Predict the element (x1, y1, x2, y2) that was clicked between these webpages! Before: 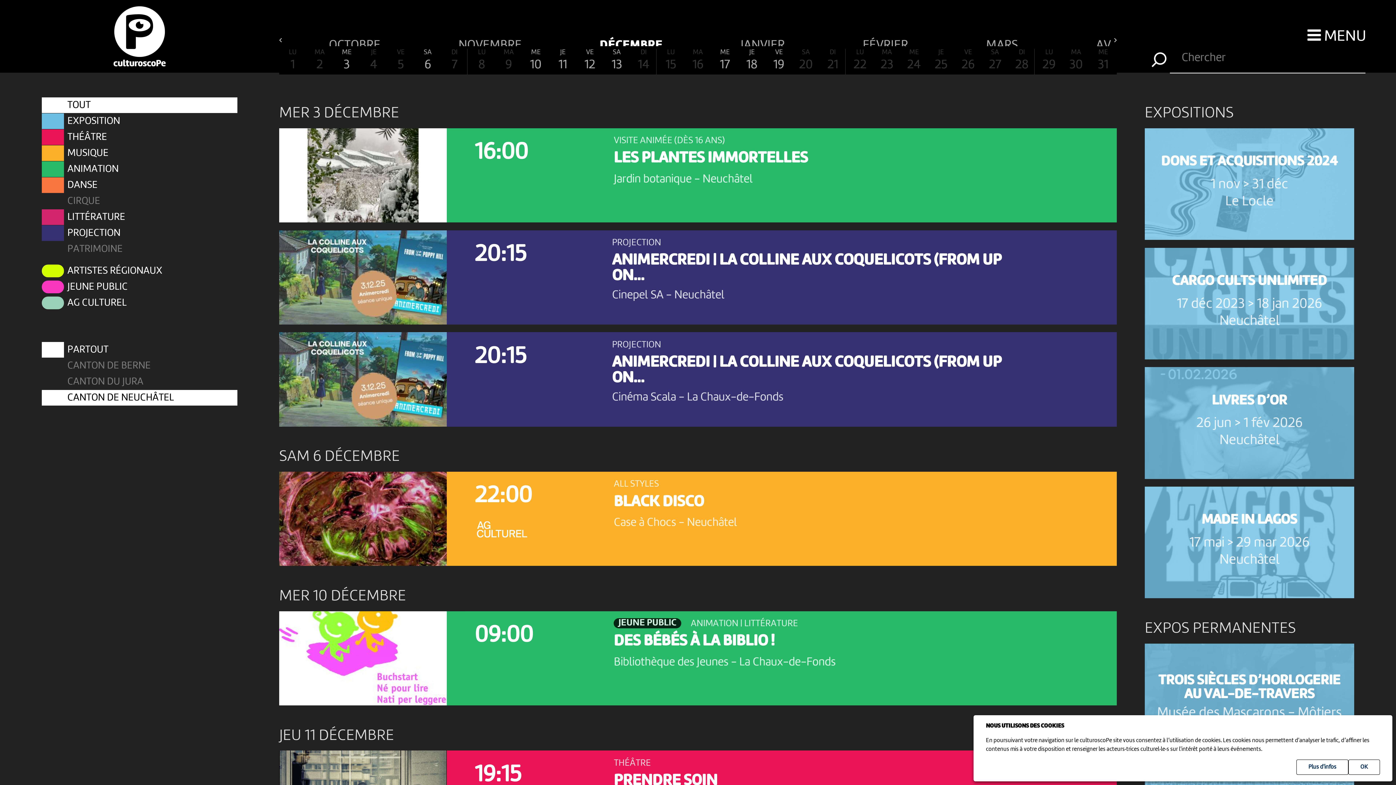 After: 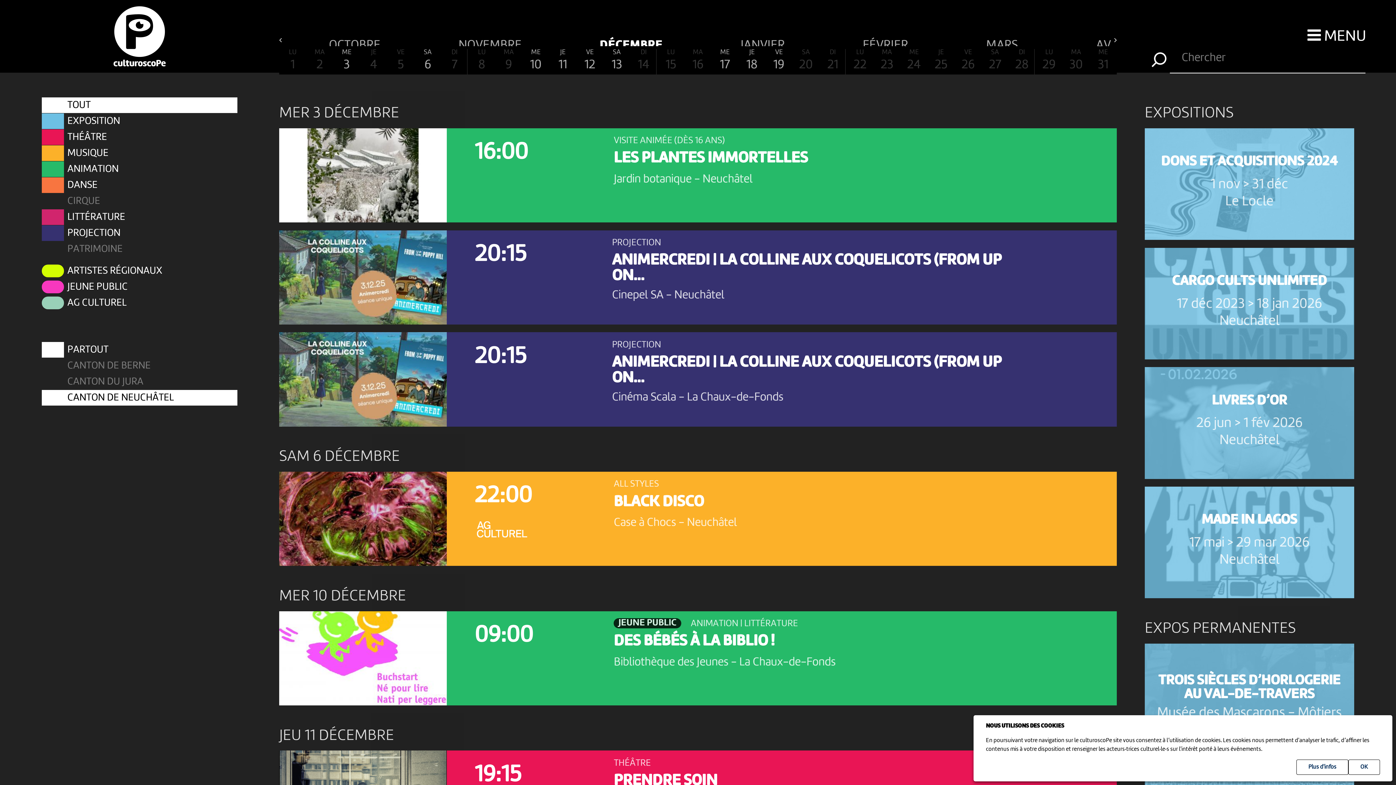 Action: label: LU
8 bbox: (469, 49, 494, 74)